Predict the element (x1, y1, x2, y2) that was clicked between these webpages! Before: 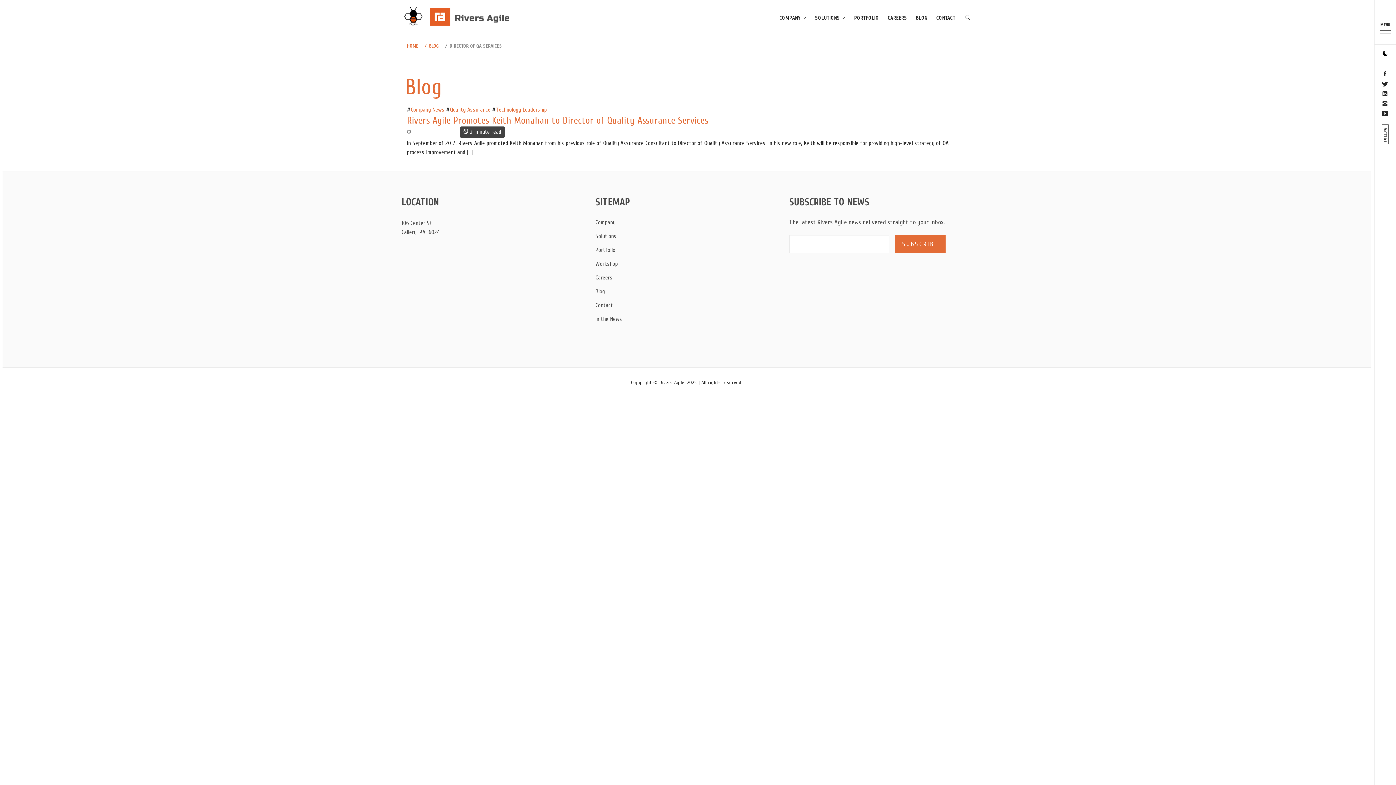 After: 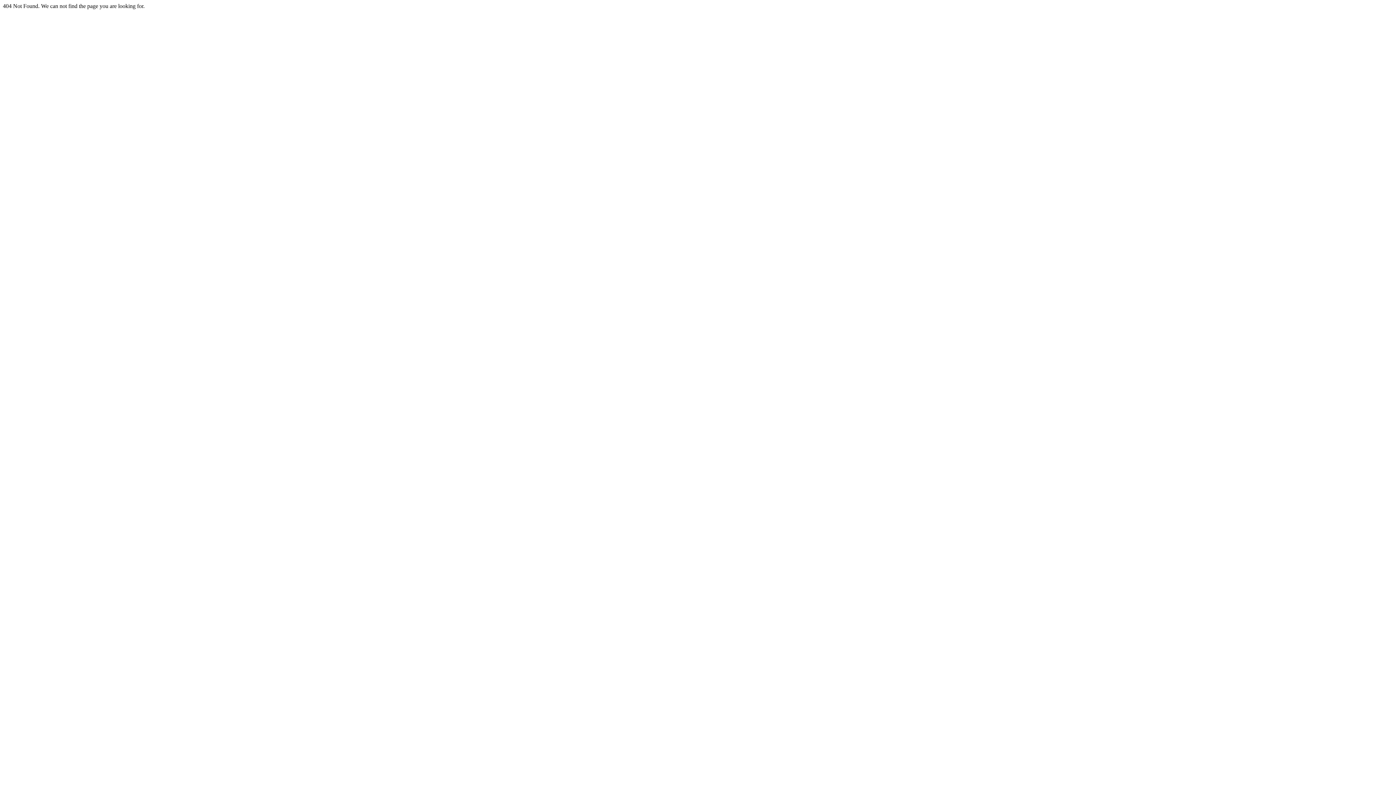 Action: label: Blog bbox: (595, 288, 605, 294)